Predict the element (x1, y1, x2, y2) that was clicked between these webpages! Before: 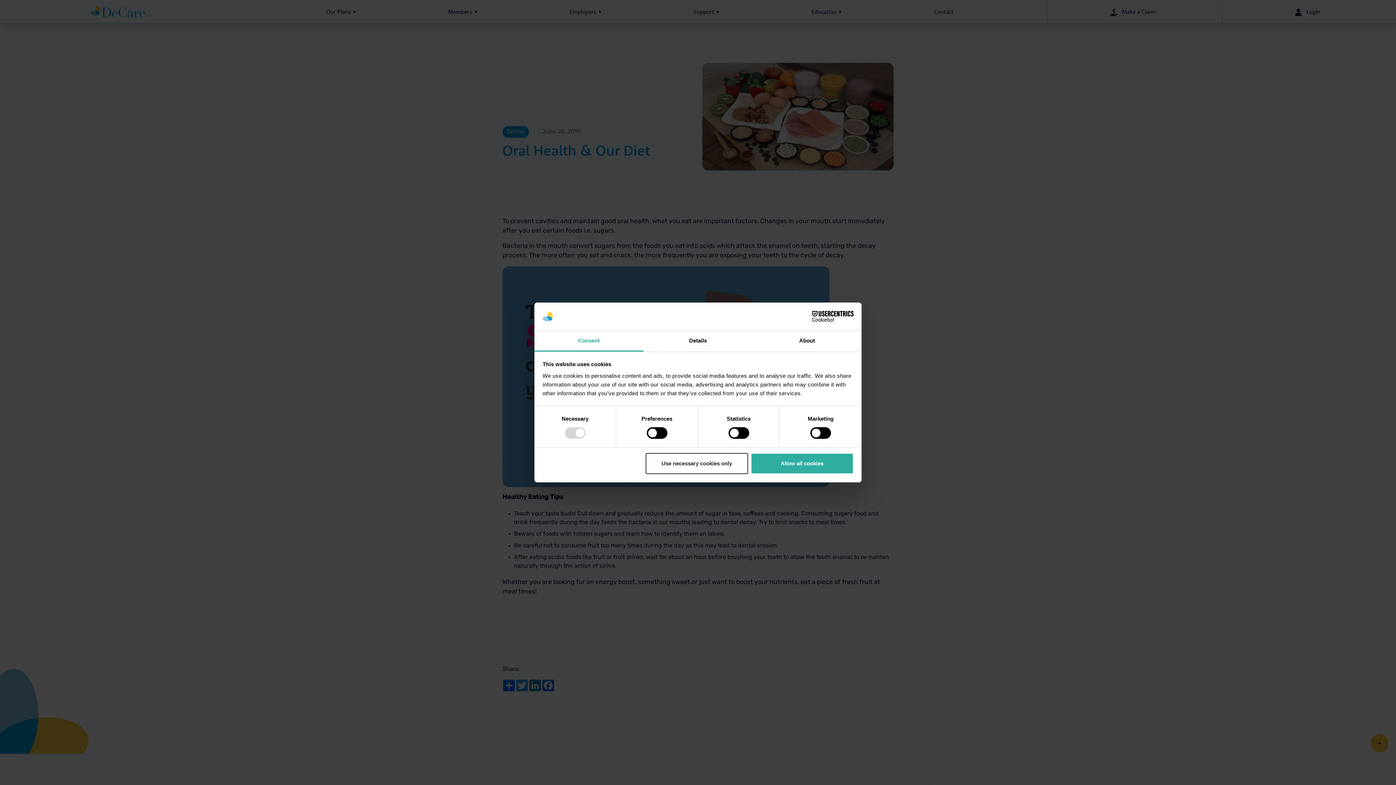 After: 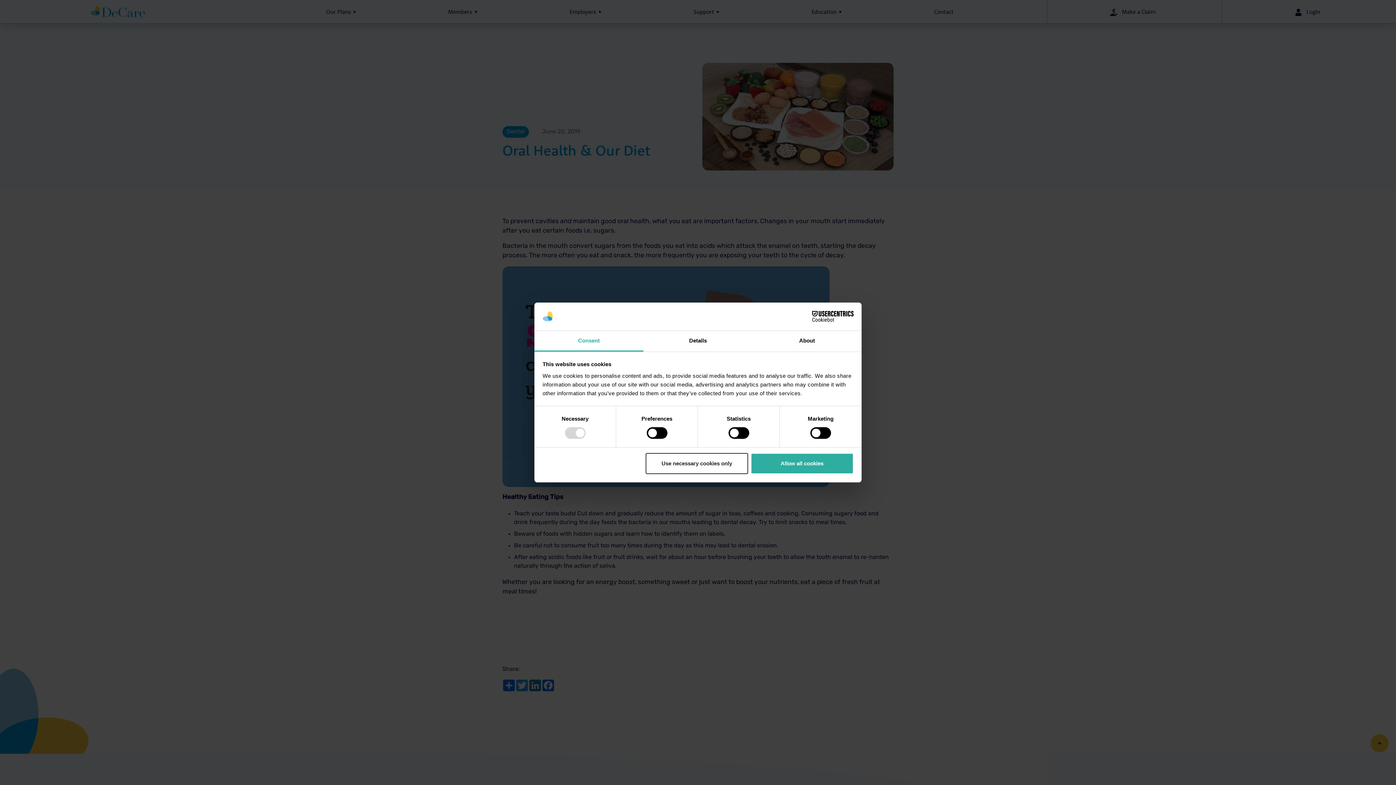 Action: bbox: (790, 311, 853, 322) label: Cookiebot - opens in a new window